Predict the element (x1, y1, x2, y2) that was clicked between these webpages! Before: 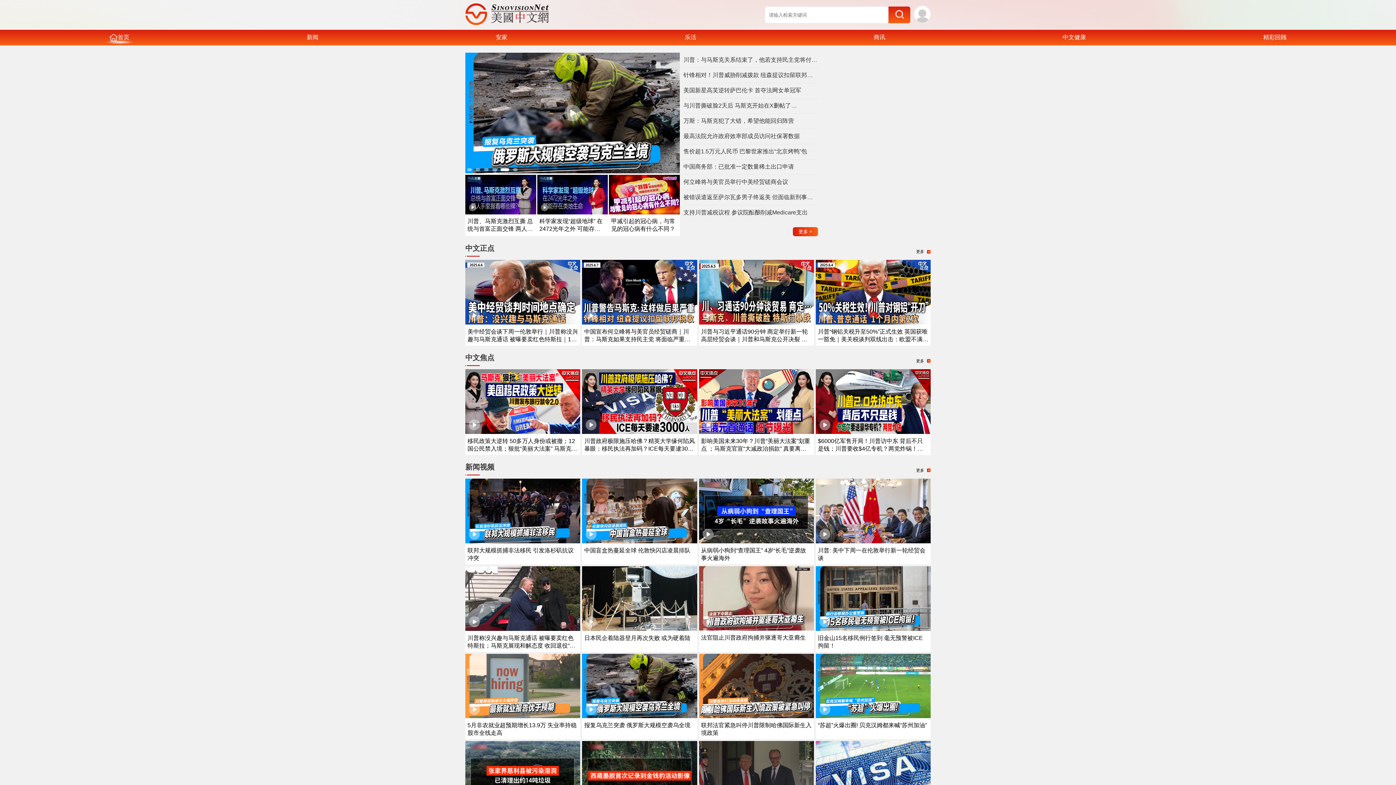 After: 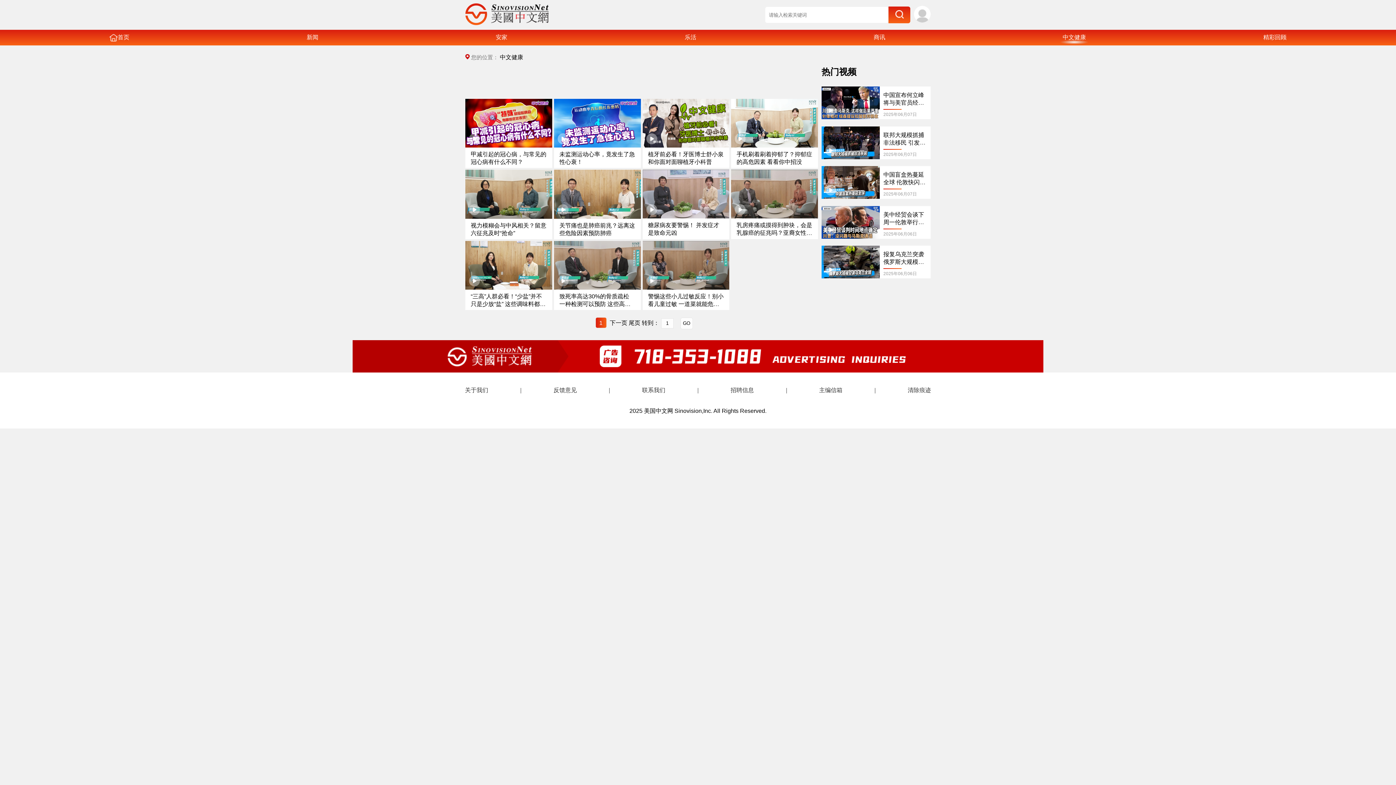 Action: bbox: (1057, 30, 1092, 44) label: 中文健康